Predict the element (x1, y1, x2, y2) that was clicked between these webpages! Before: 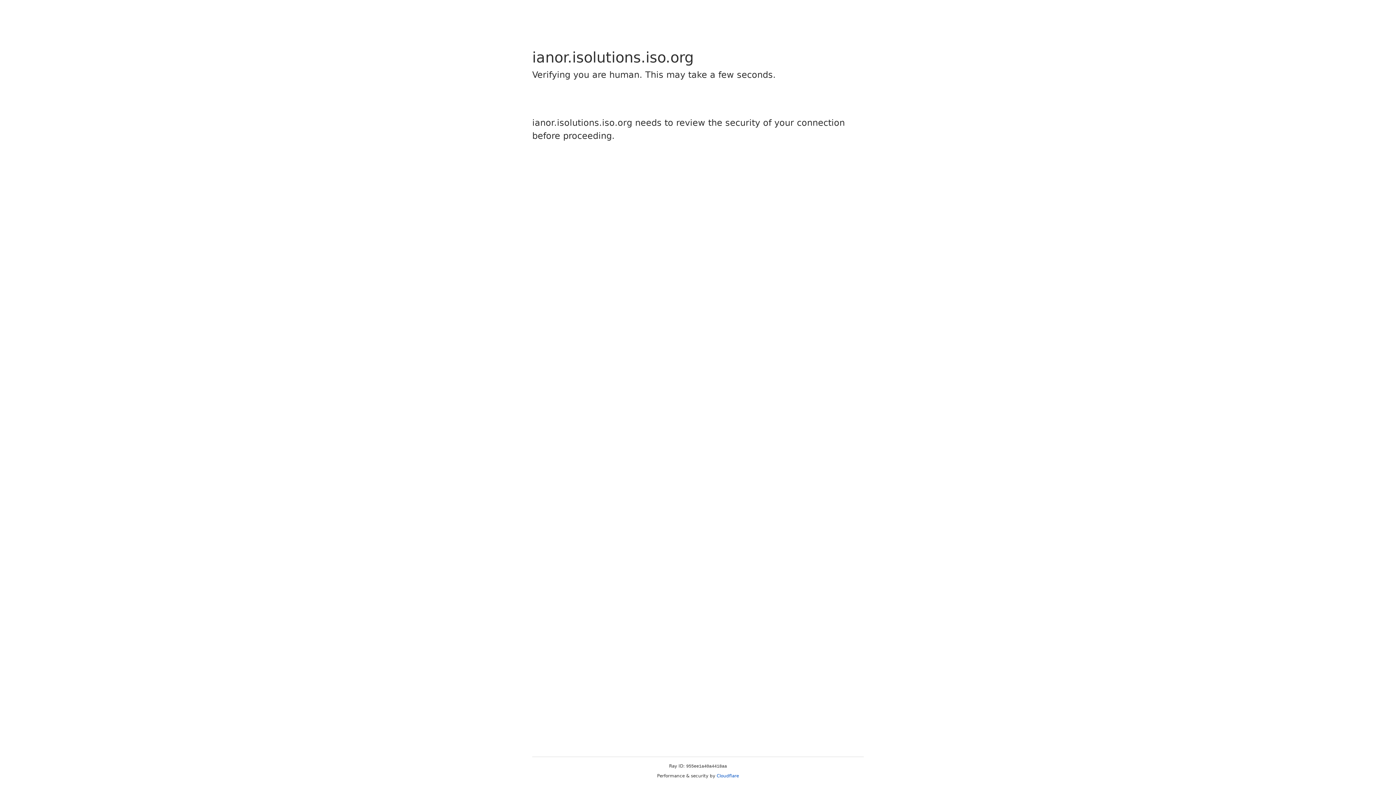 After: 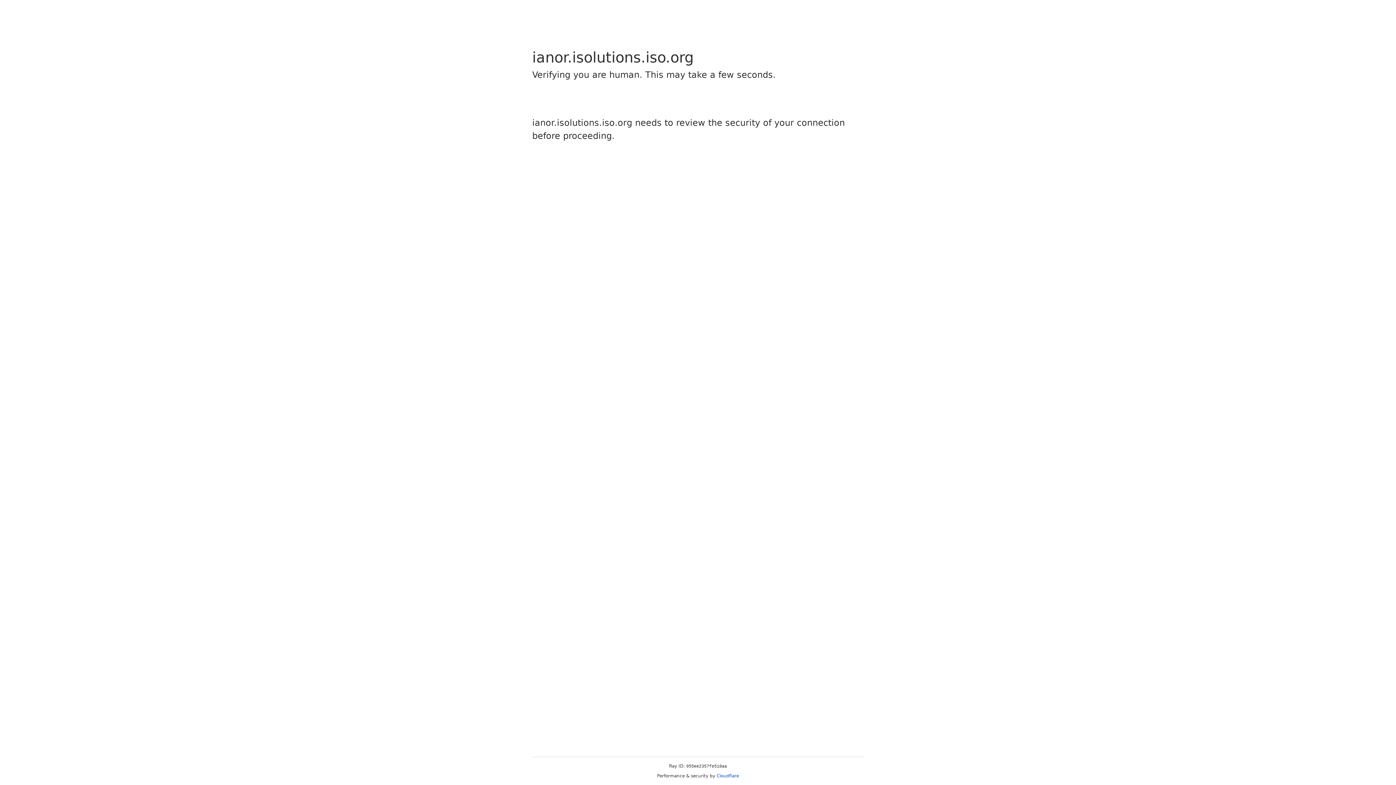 Action: label: Cloudflare bbox: (716, 773, 739, 778)